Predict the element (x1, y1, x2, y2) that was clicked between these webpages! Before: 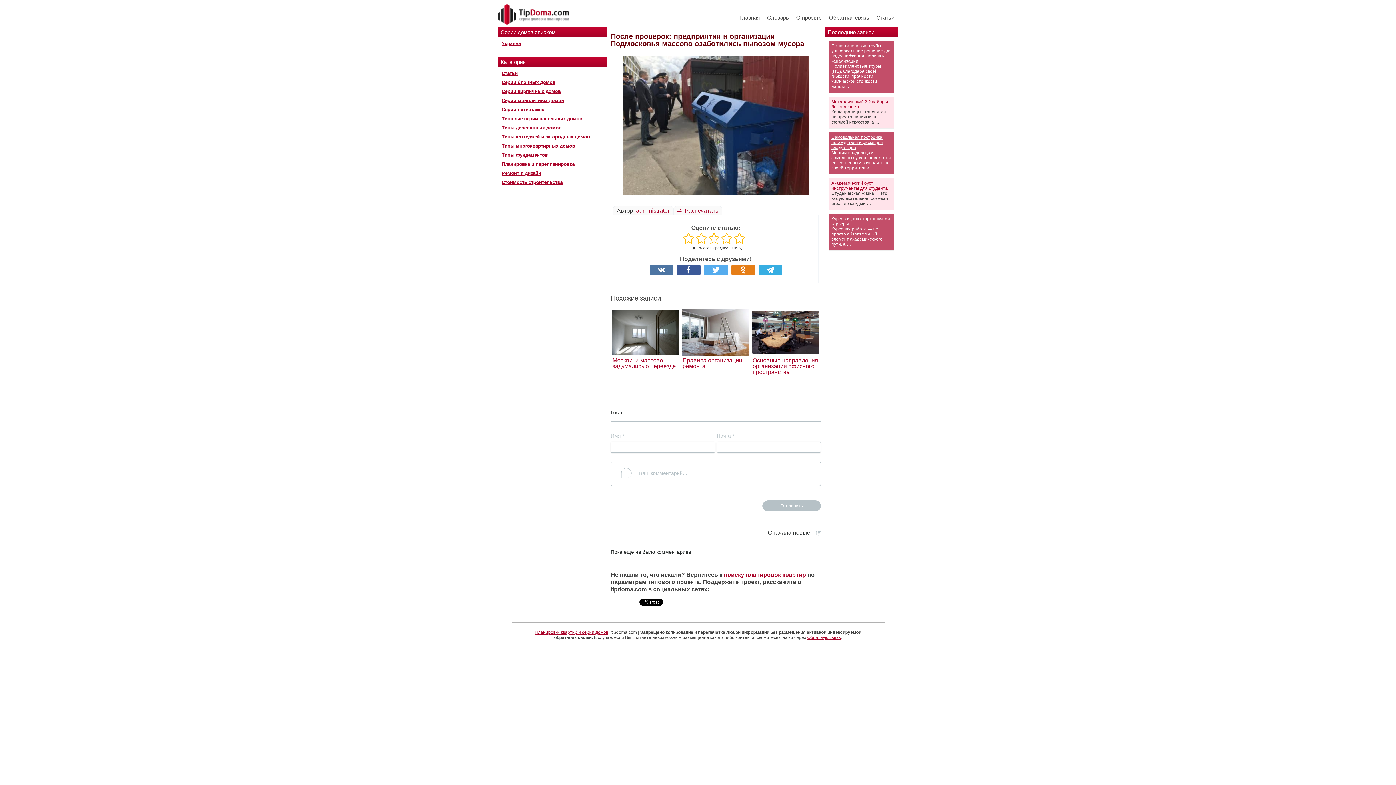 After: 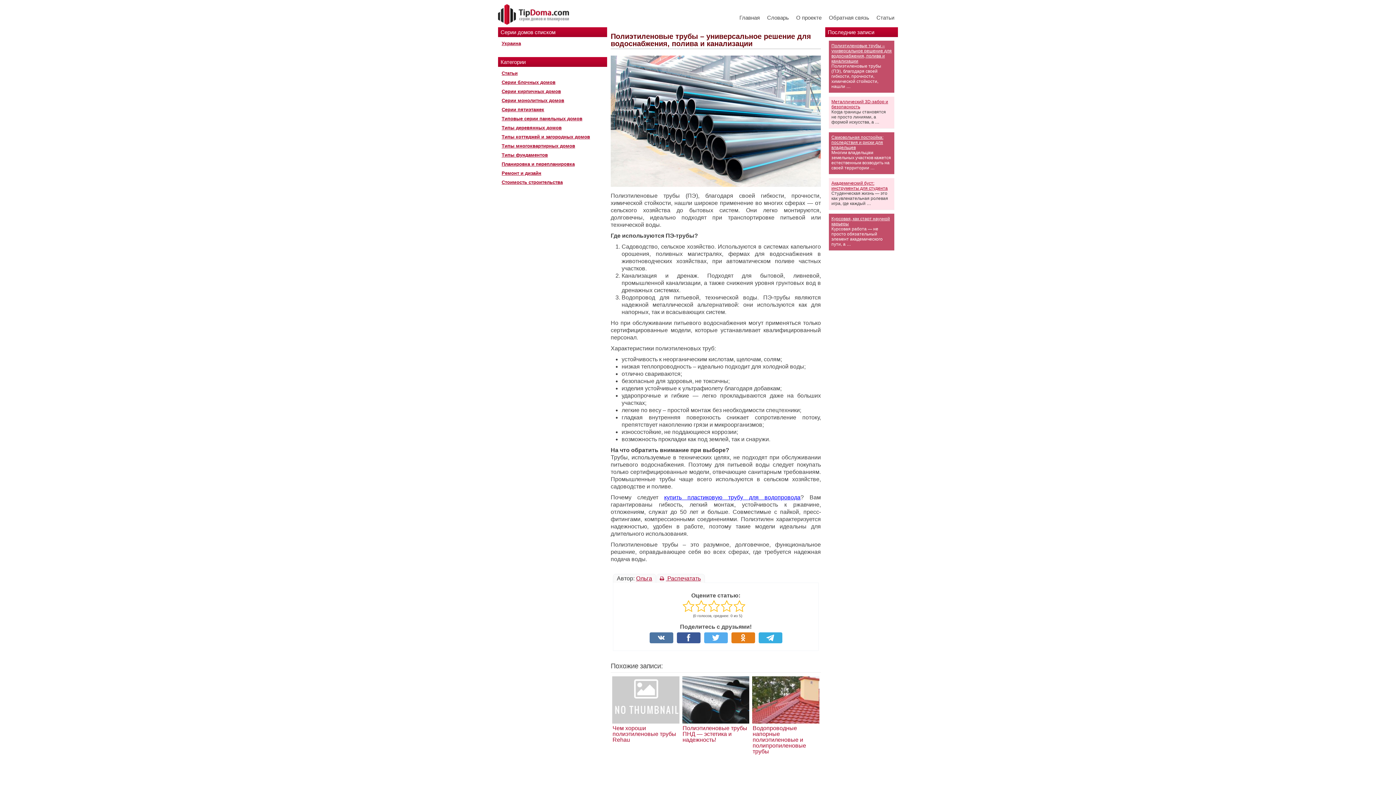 Action: label: Полиэтиленовые трубы – универсальное решение для водоснабжения, полива и канализации bbox: (831, 43, 892, 63)